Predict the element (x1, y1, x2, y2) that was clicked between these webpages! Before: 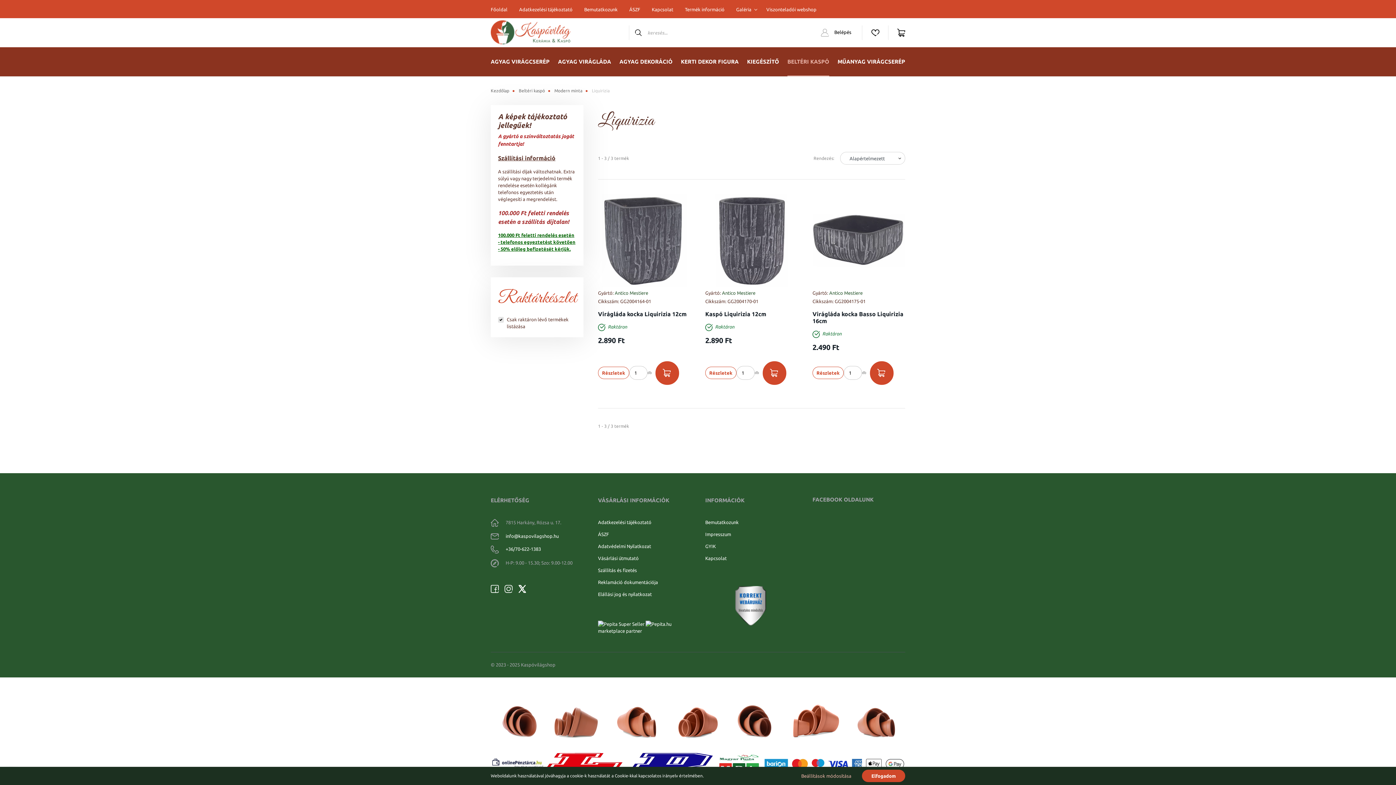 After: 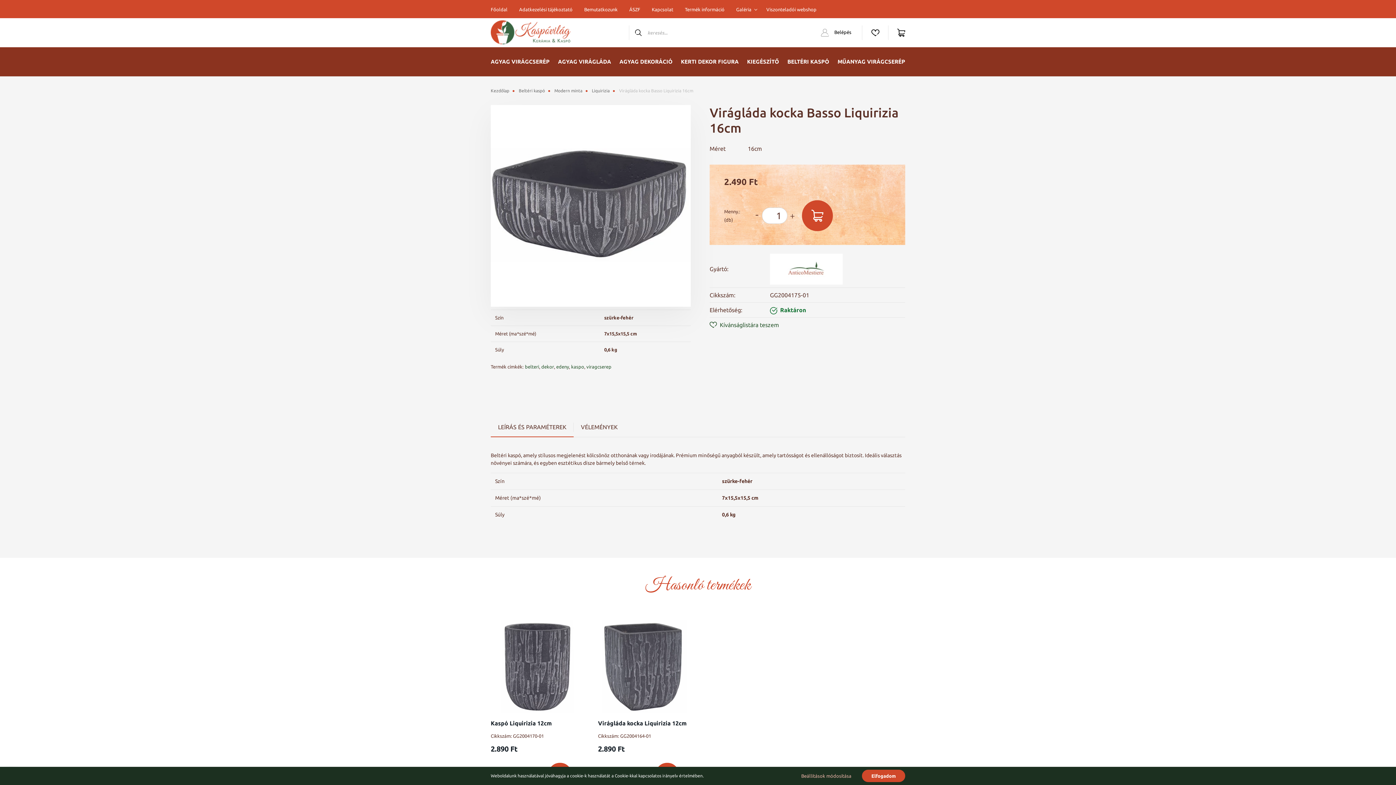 Action: bbox: (812, 194, 905, 286)